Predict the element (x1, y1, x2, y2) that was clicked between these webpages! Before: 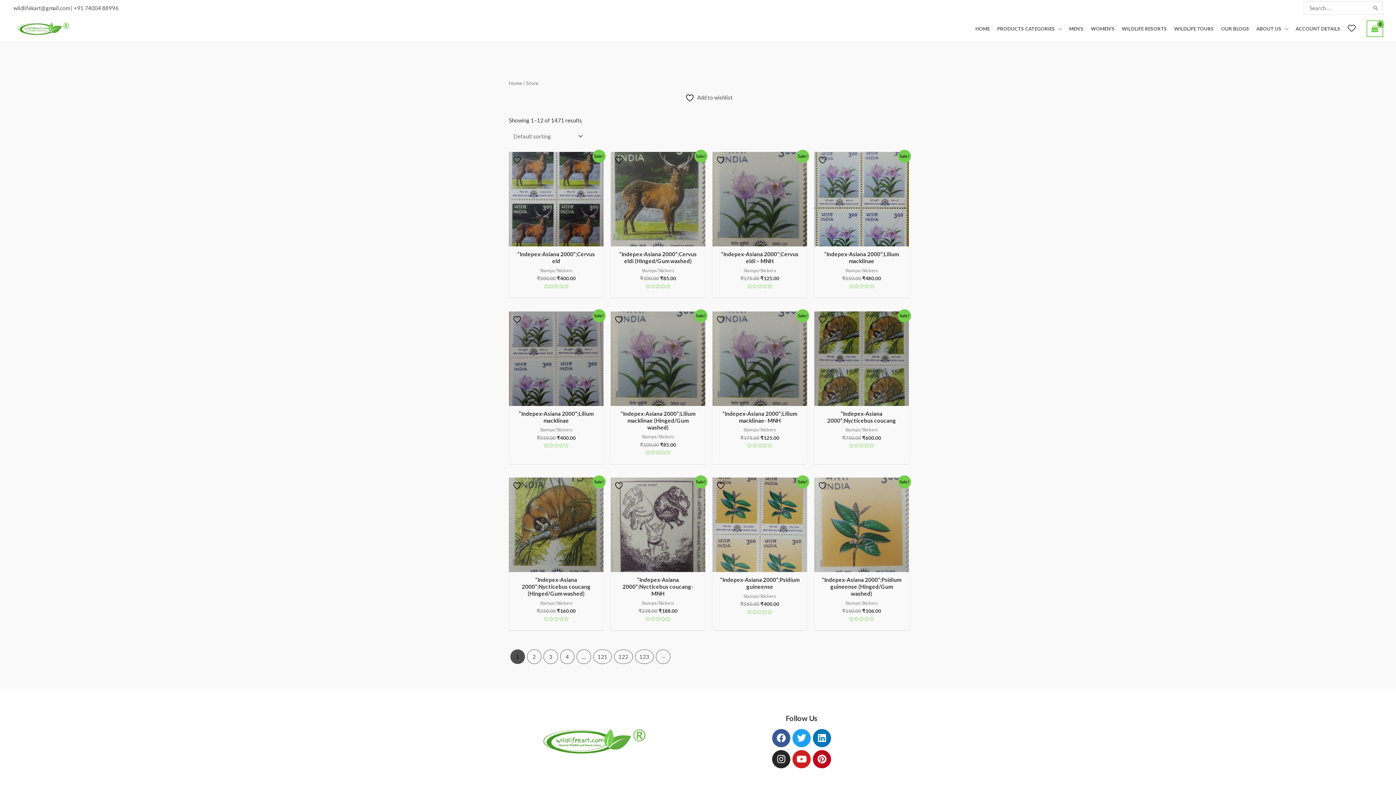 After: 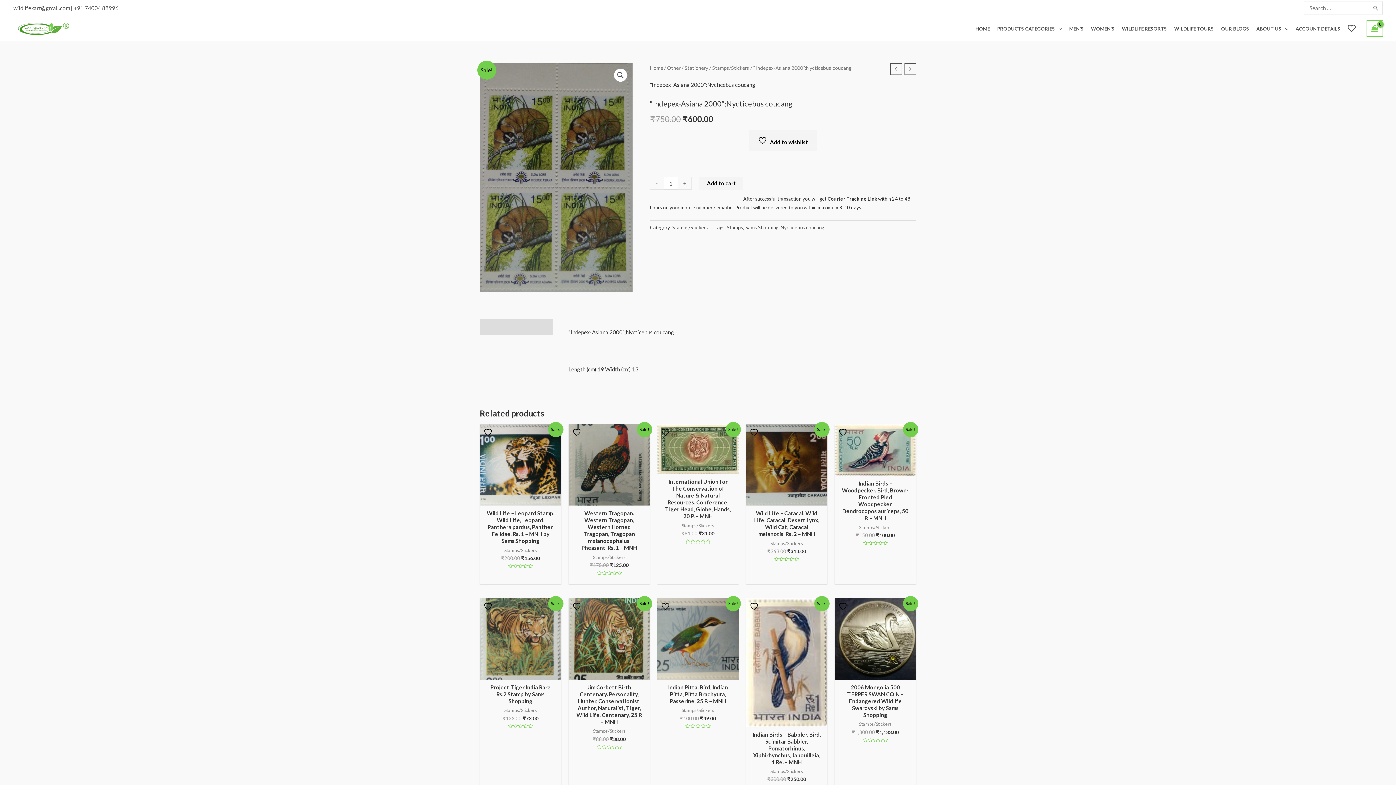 Action: bbox: (814, 311, 909, 406)